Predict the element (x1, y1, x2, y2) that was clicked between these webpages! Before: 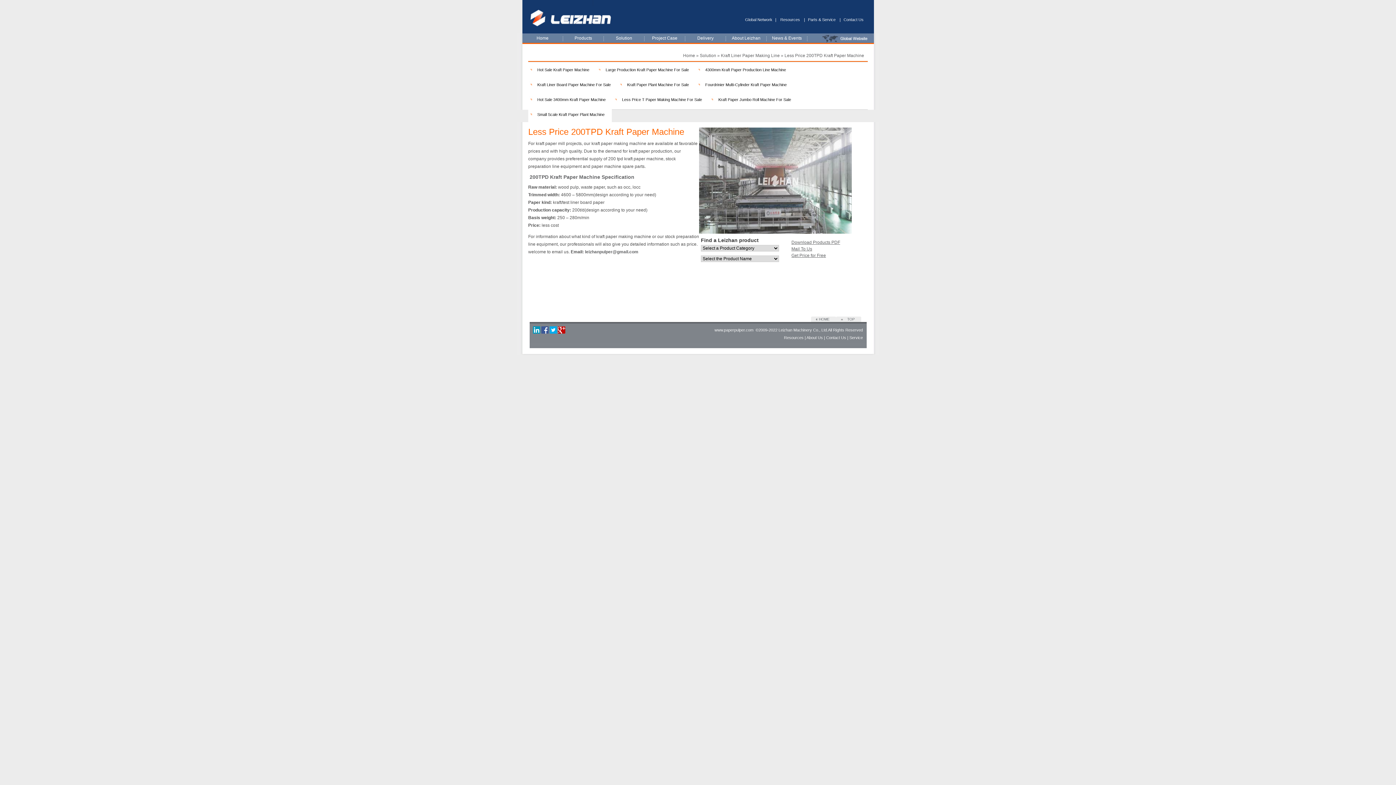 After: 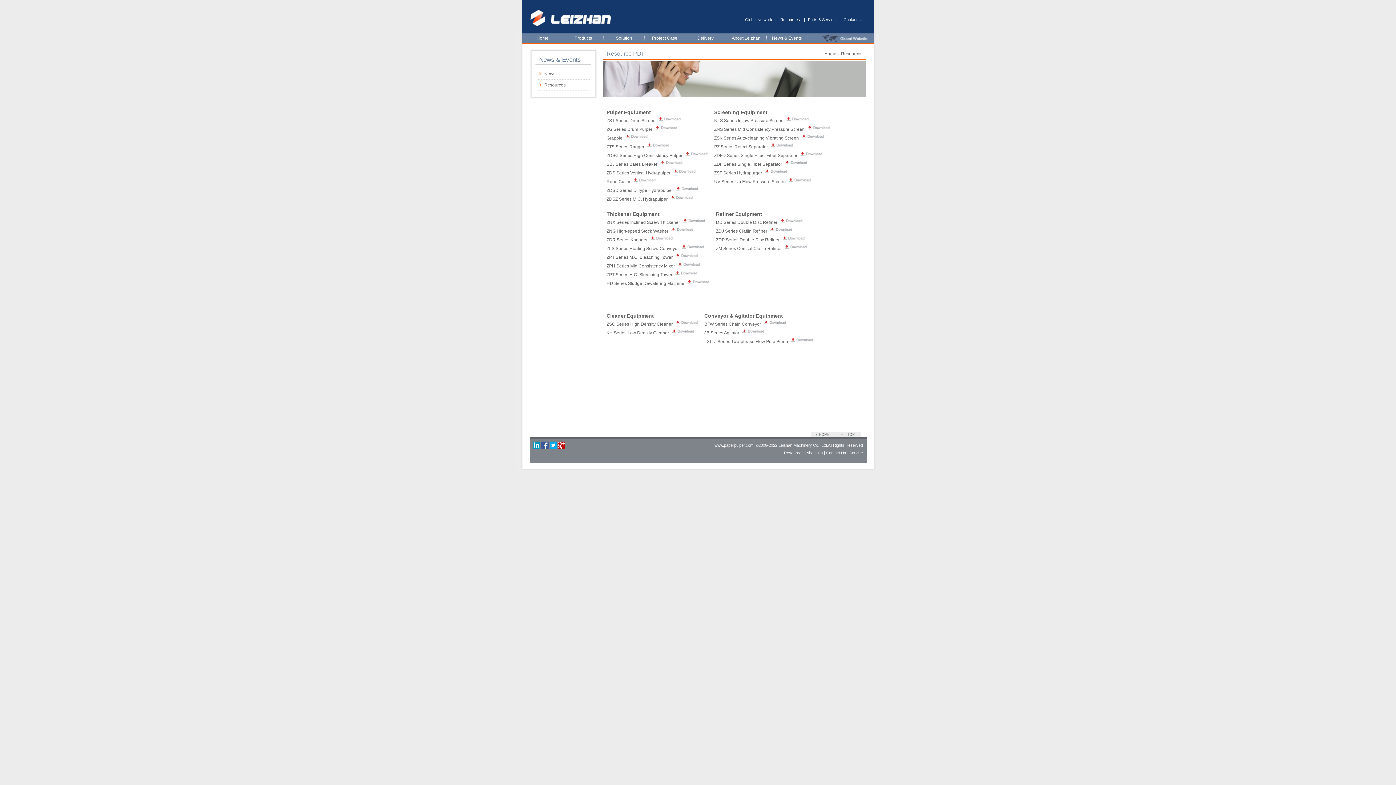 Action: label: Download Products PDF bbox: (791, 240, 840, 245)